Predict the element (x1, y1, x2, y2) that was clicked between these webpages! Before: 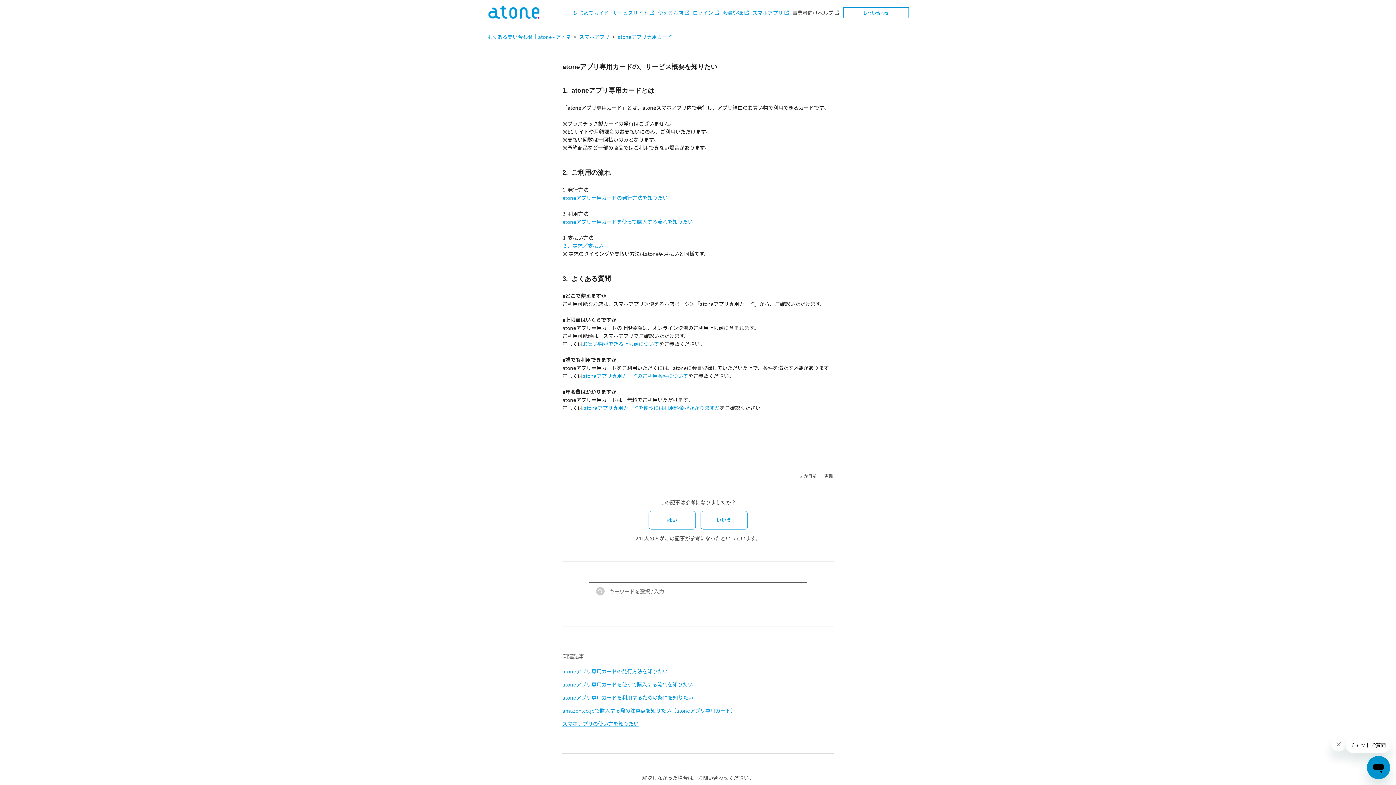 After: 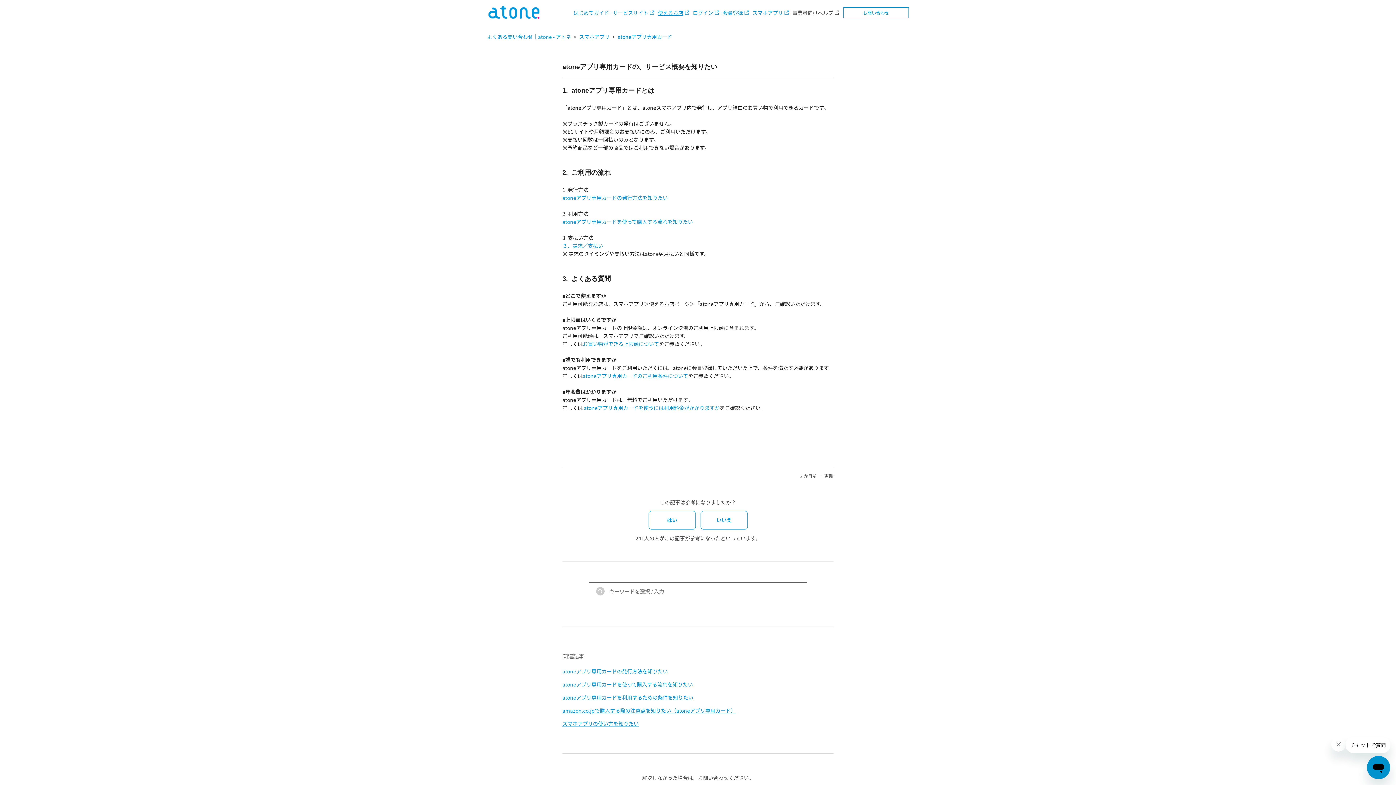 Action: bbox: (658, 9, 691, 16) label: 使えるお店